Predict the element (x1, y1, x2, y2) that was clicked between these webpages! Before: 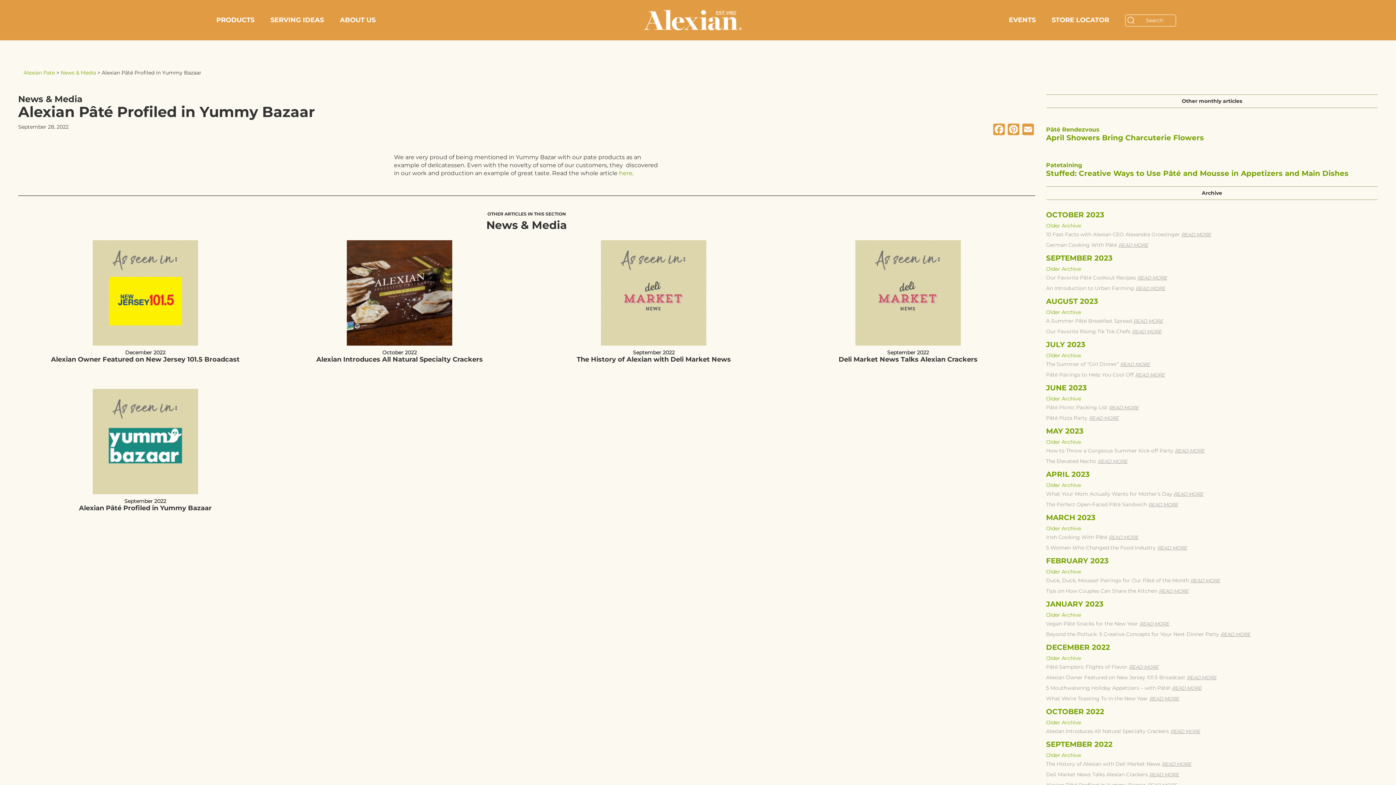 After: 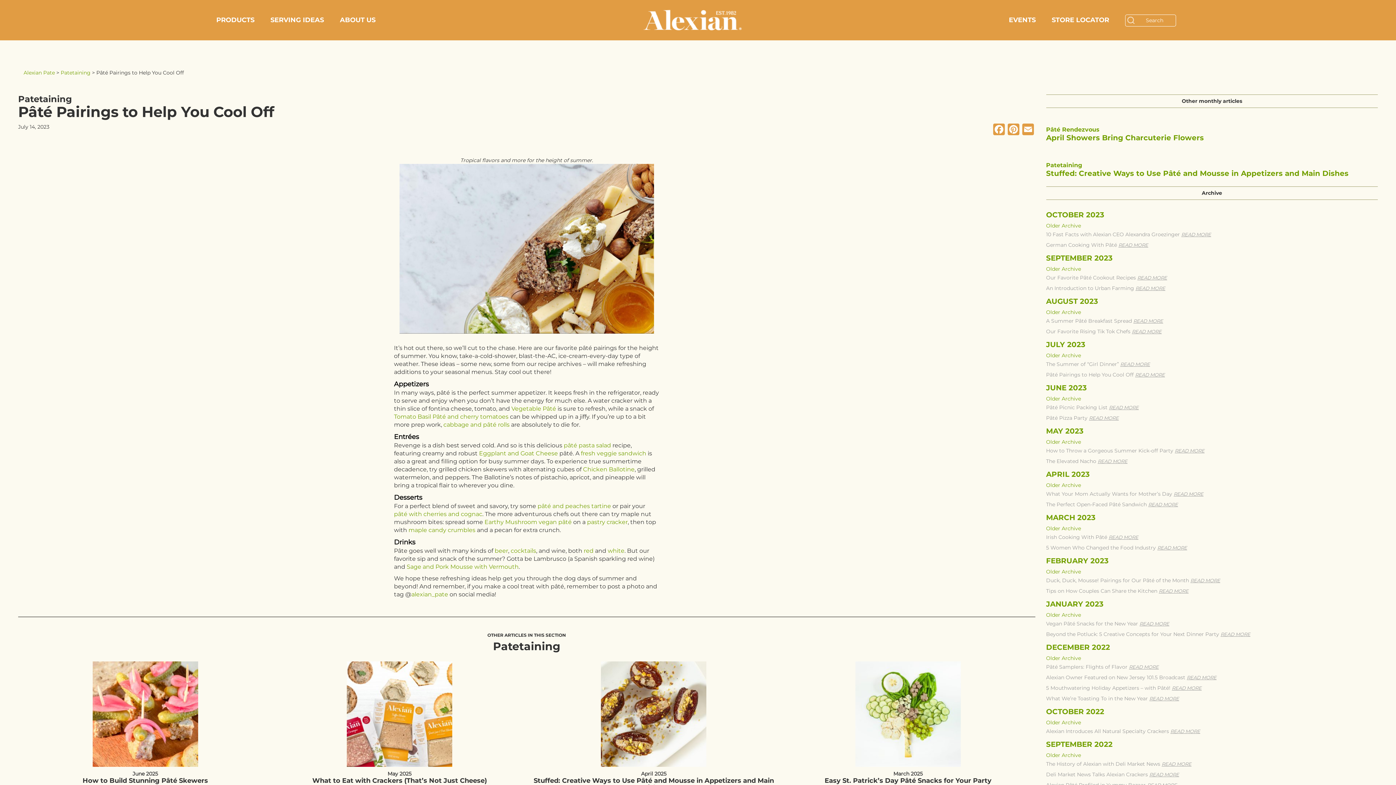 Action: label: Pâté Pairings to Help You Cool Off READ MORE bbox: (1046, 371, 1165, 378)